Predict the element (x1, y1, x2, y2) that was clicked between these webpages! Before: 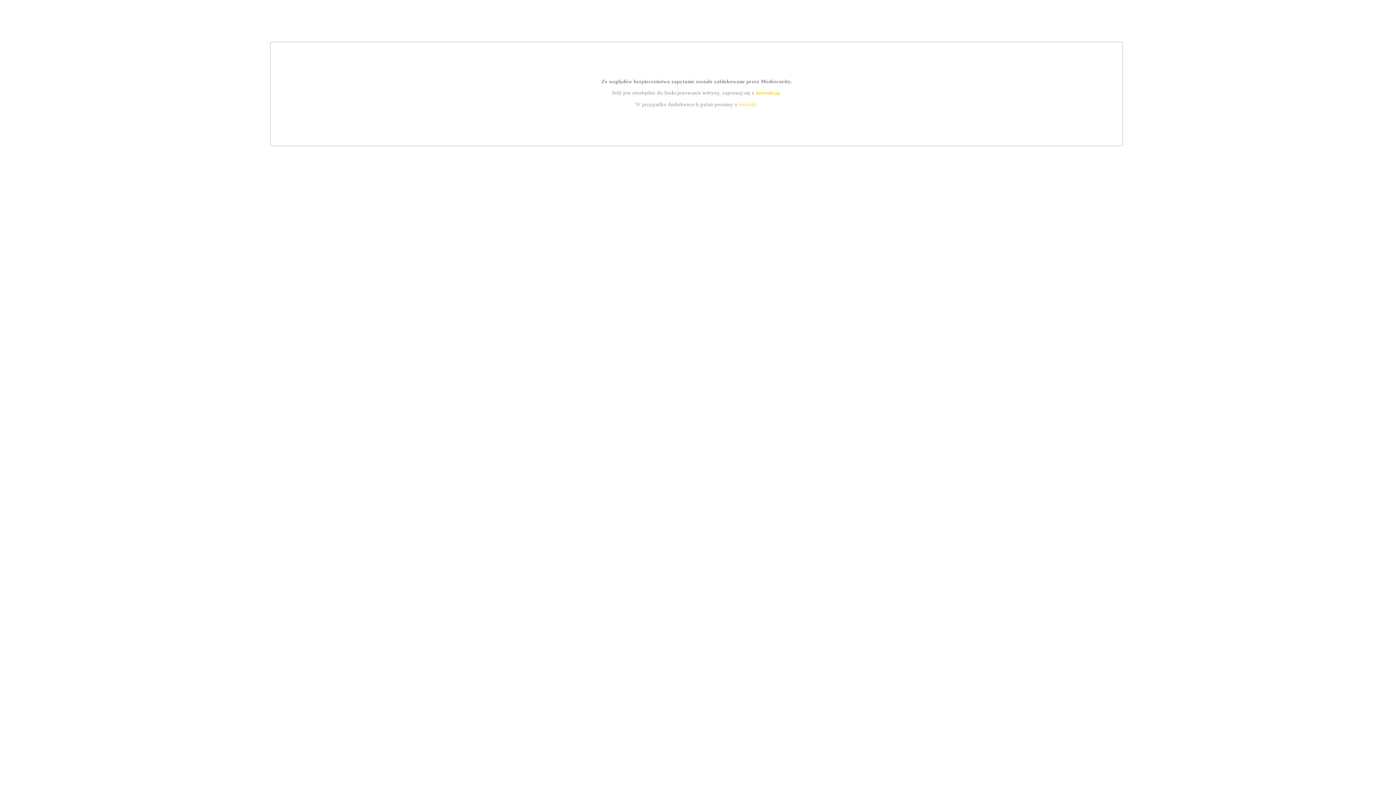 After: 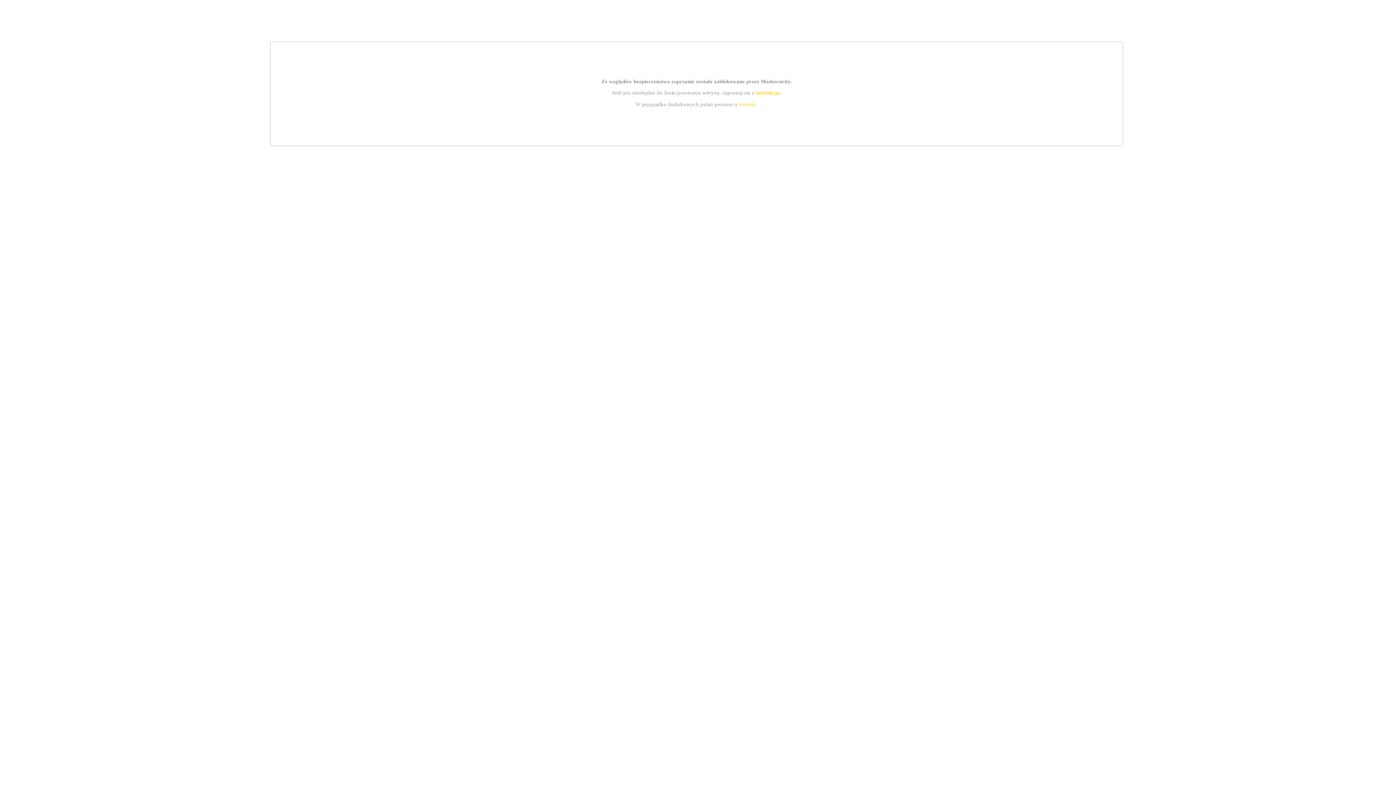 Action: label: instrukcją bbox: (755, 89, 779, 95)